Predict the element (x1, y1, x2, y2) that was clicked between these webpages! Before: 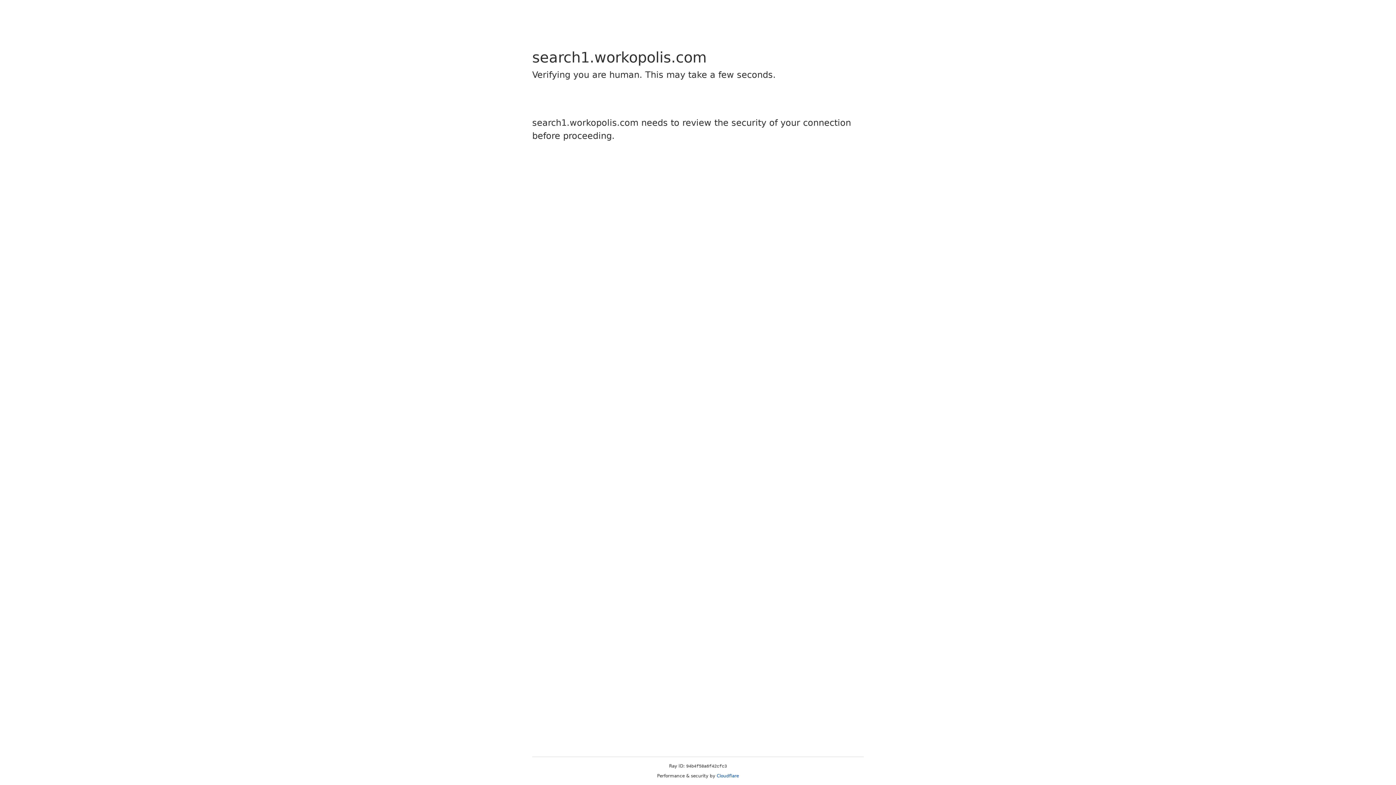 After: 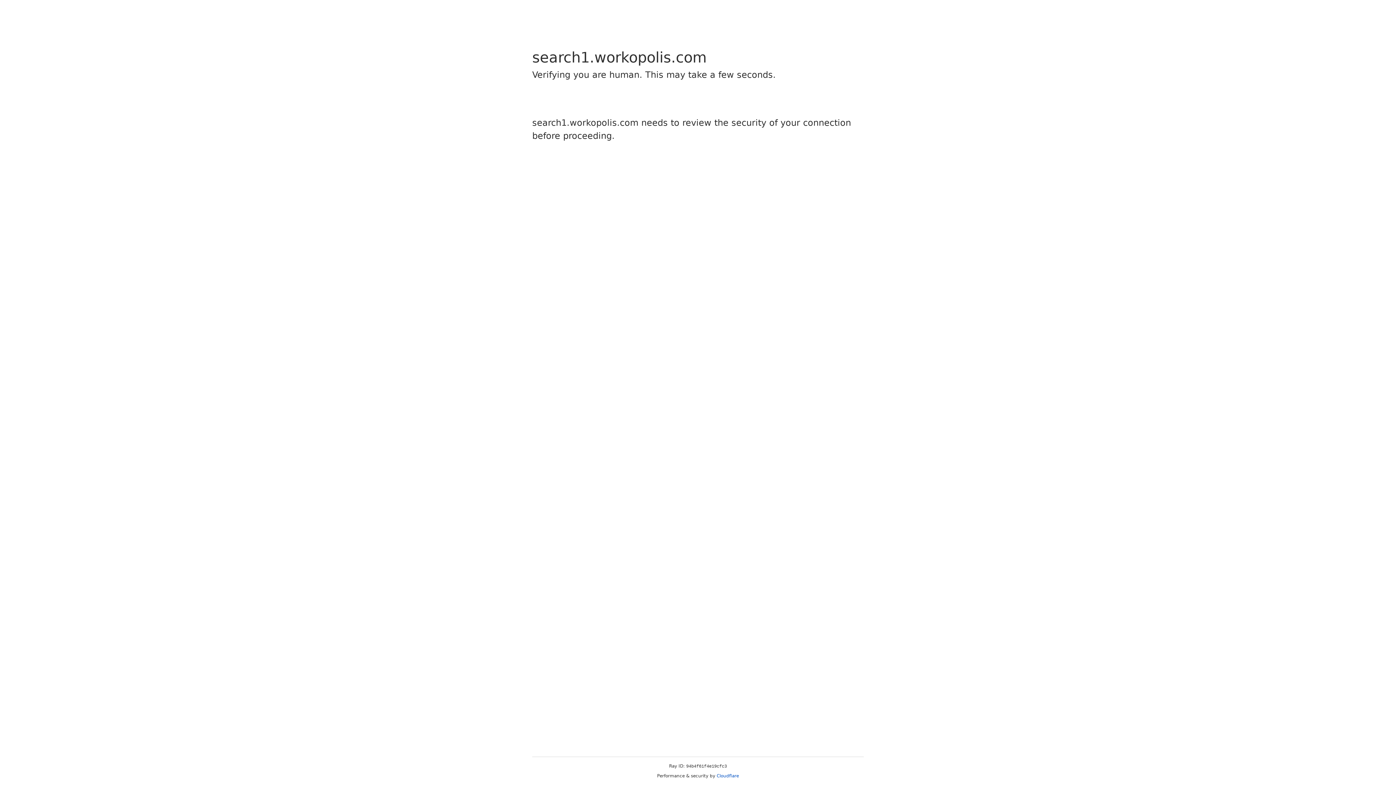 Action: label: Cloudflare bbox: (716, 773, 739, 778)